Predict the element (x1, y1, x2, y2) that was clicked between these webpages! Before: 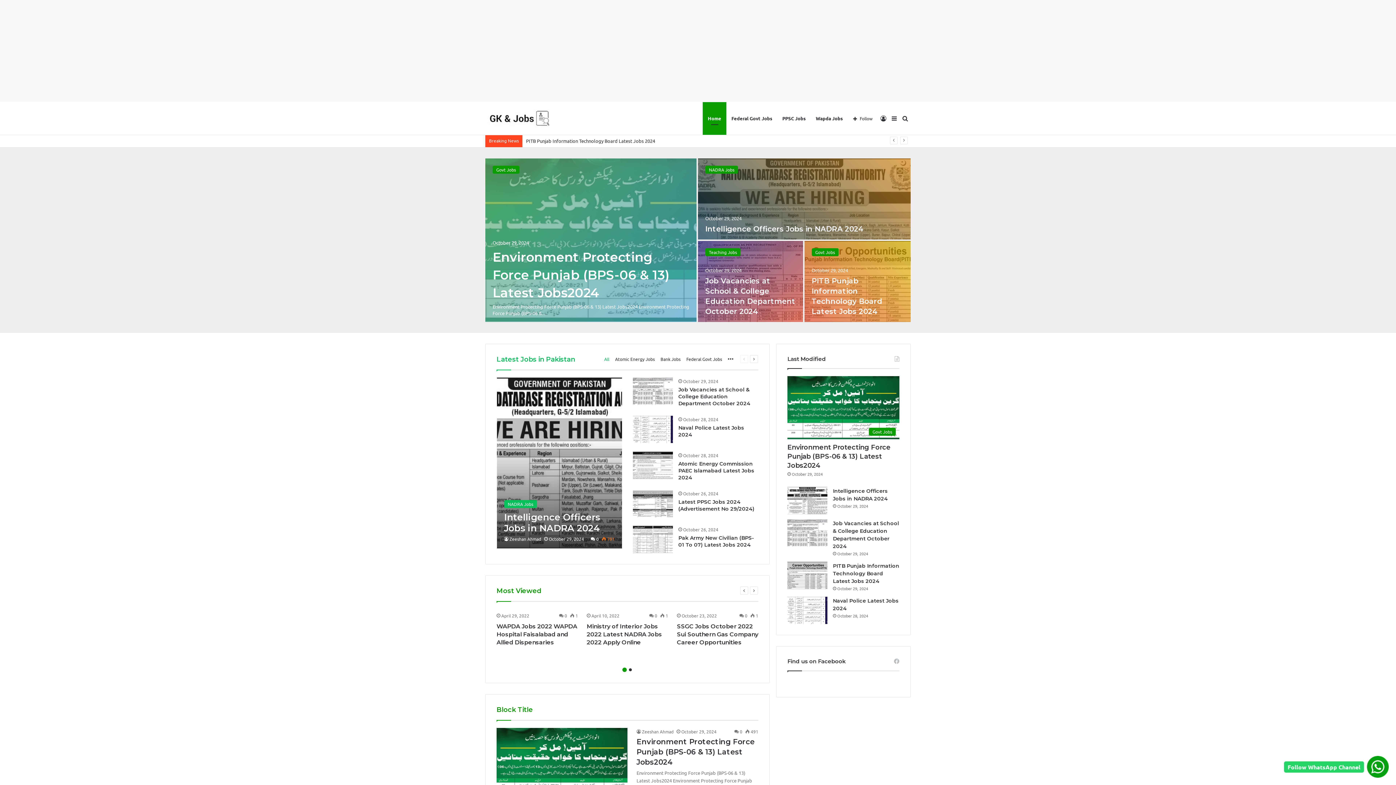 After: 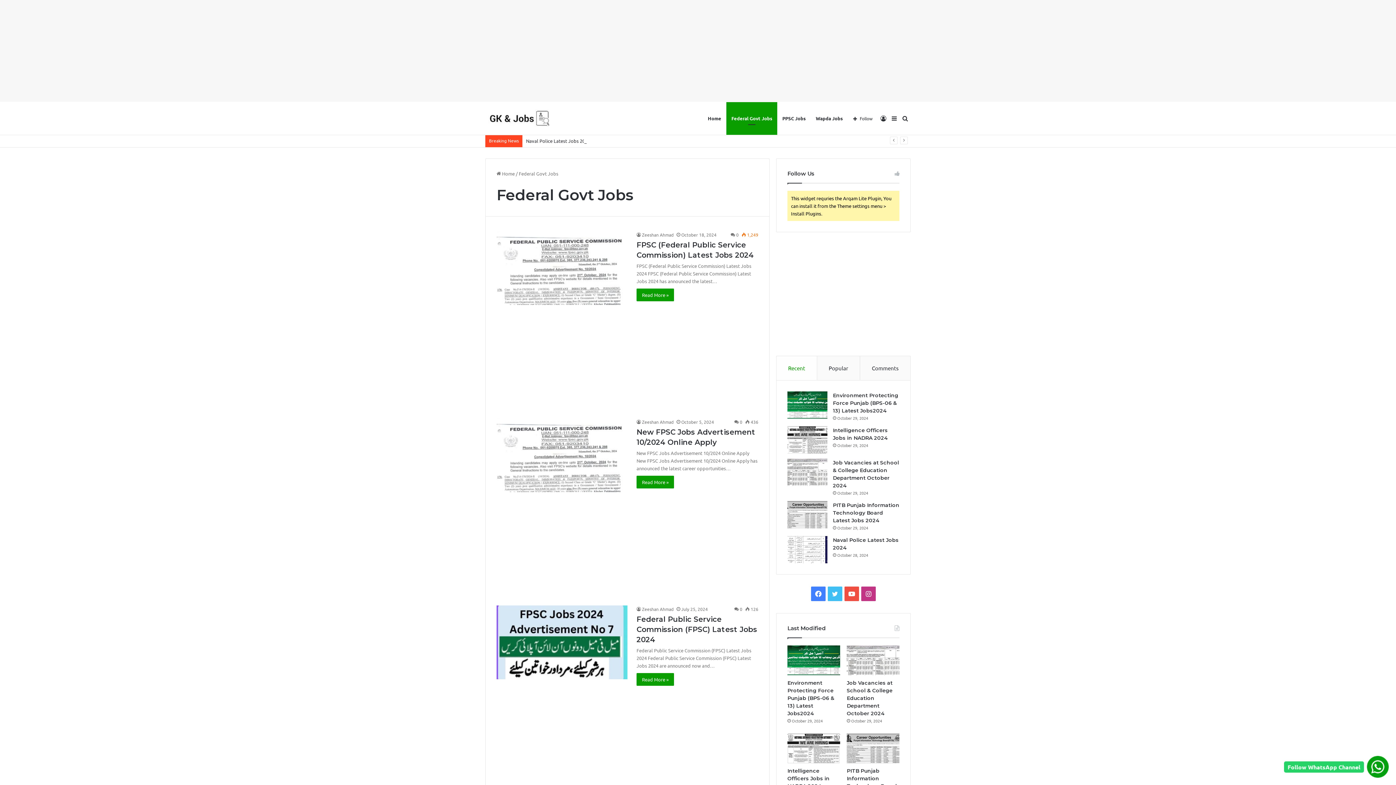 Action: label: Federal Govt Jobs bbox: (726, 102, 777, 134)